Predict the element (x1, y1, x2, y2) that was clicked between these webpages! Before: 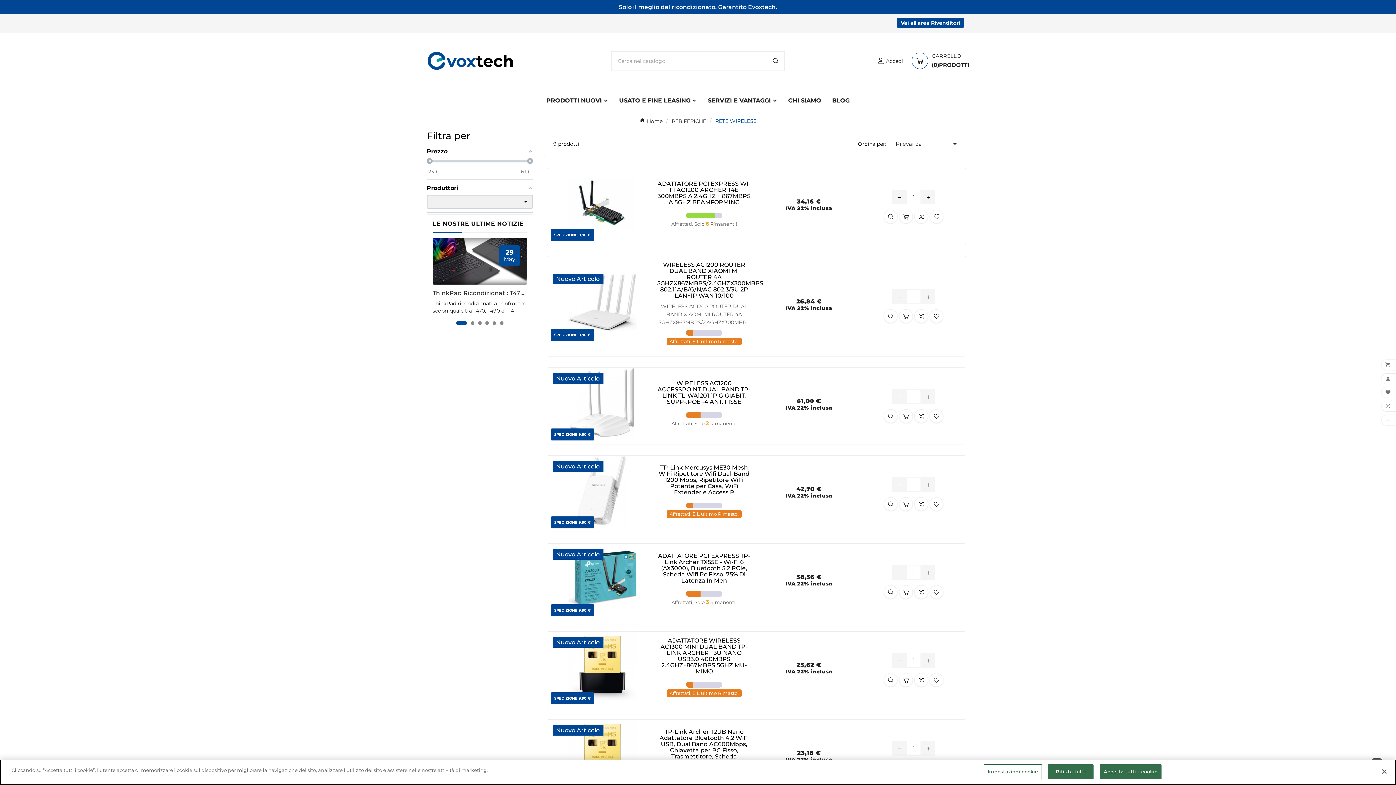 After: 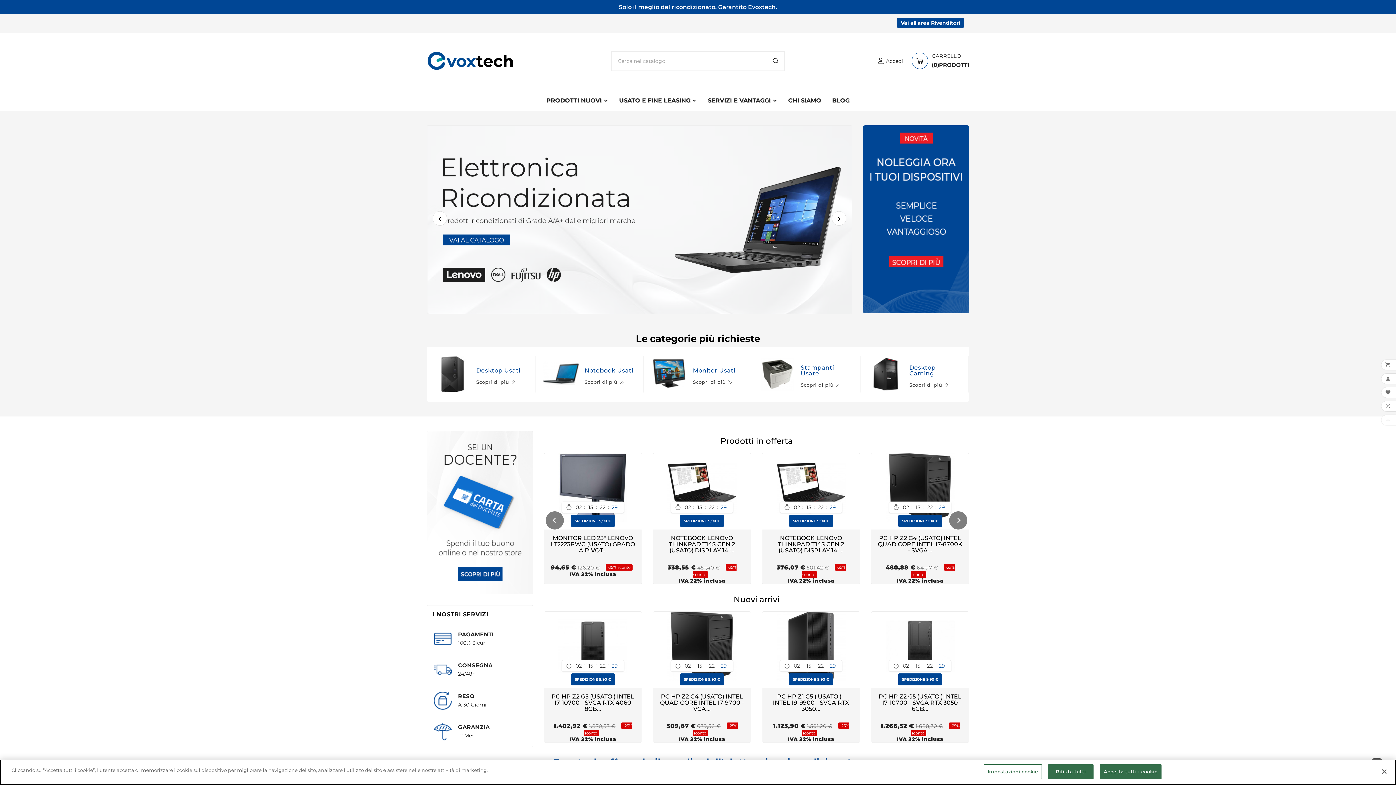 Action: bbox: (639, 117, 662, 123) label: Home